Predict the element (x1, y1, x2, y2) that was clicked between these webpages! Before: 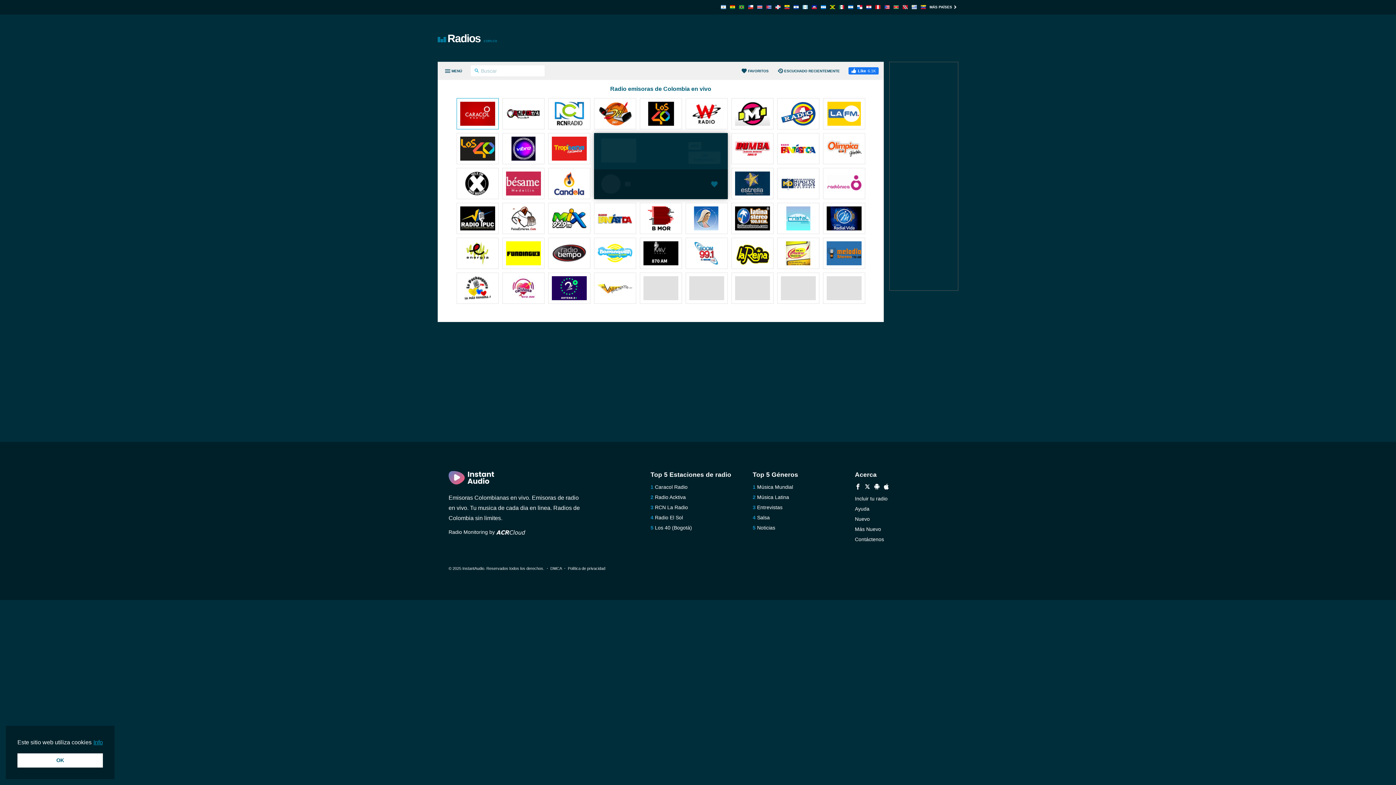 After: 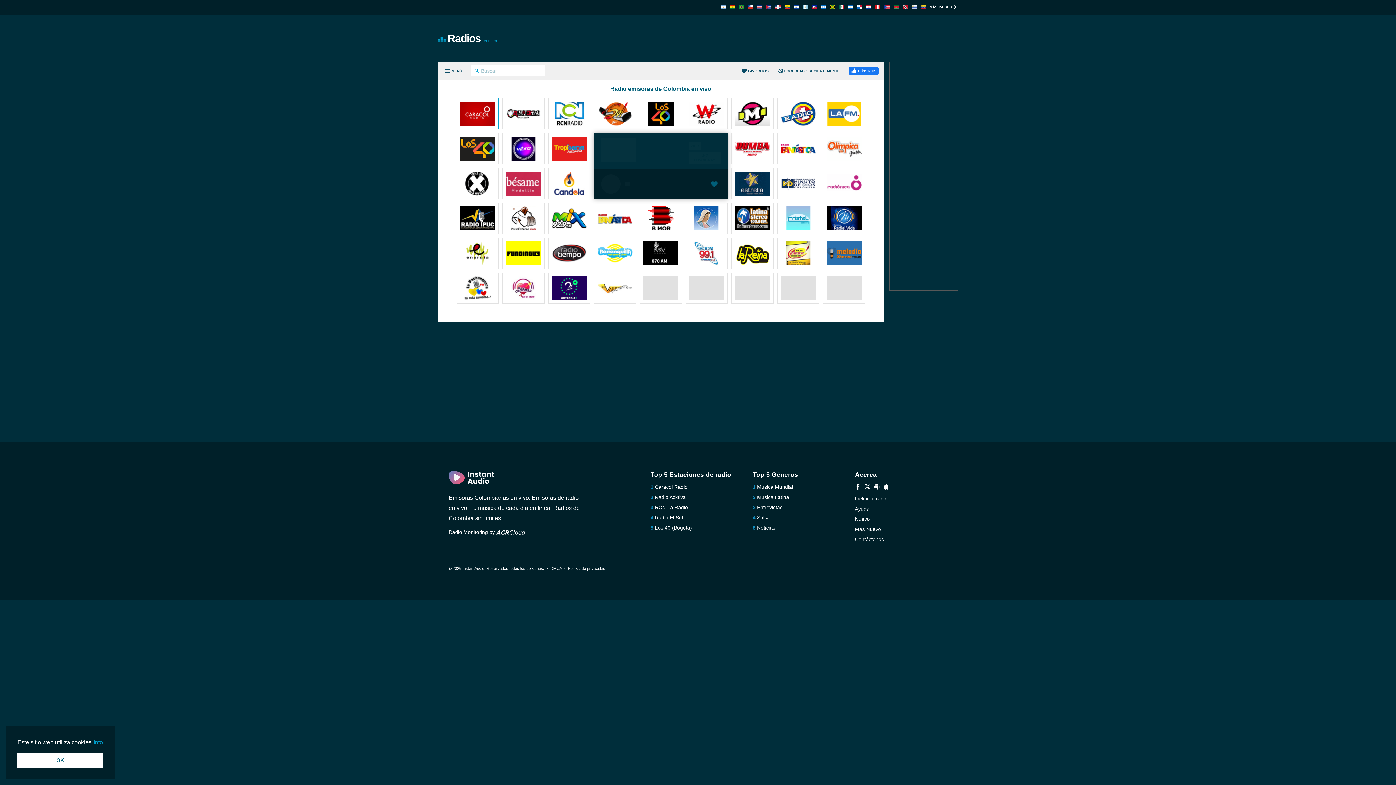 Action: bbox: (551, 101, 586, 127)